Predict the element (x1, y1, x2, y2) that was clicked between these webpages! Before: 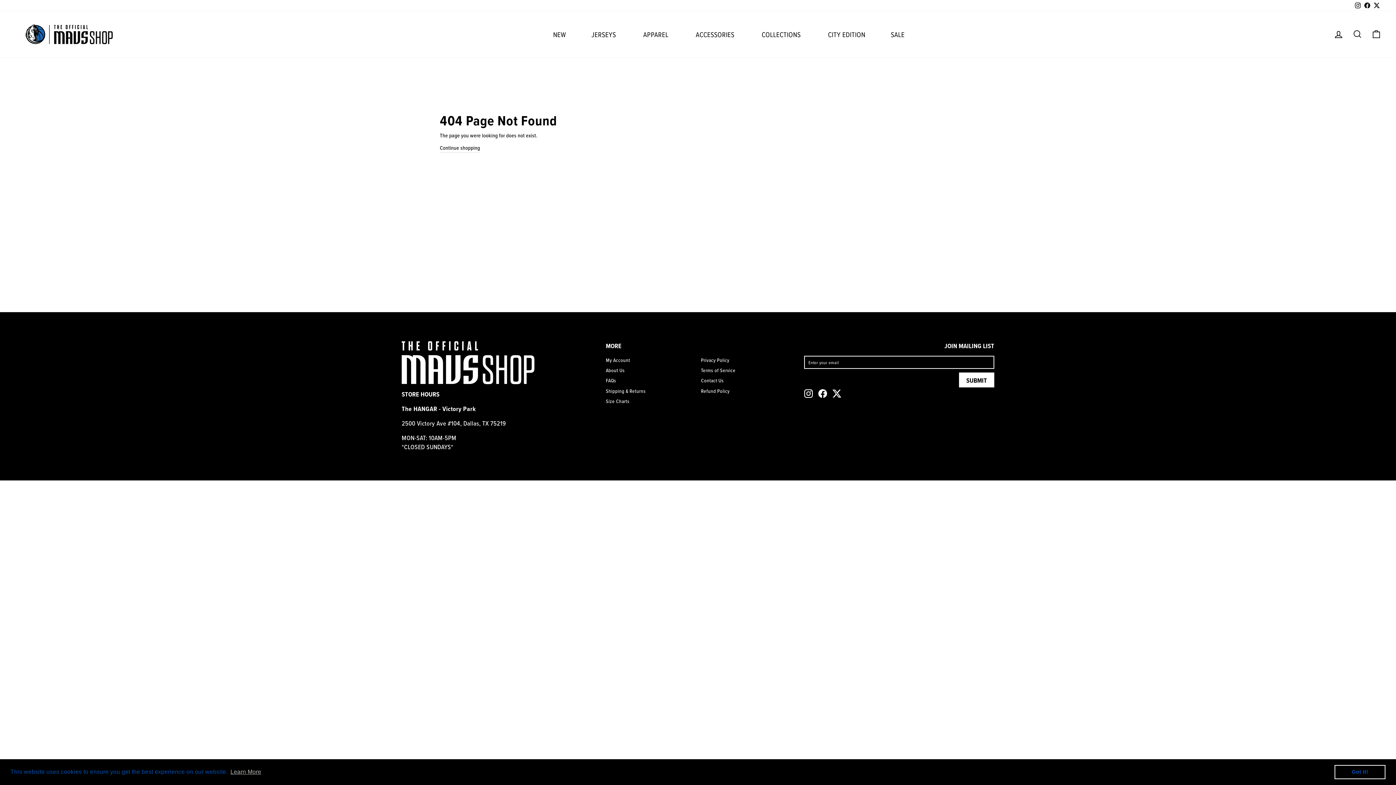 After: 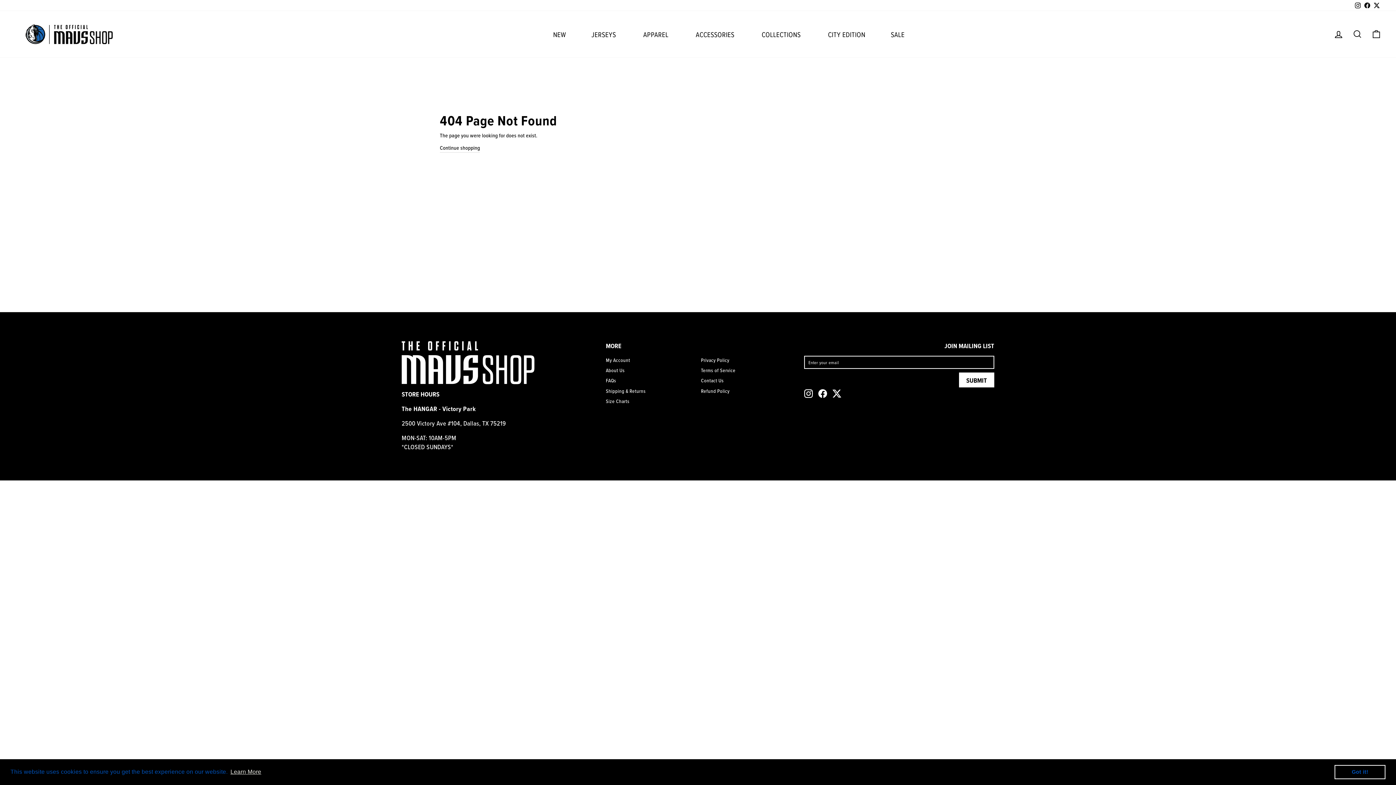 Action: label: learn more about cookies bbox: (229, 766, 262, 777)